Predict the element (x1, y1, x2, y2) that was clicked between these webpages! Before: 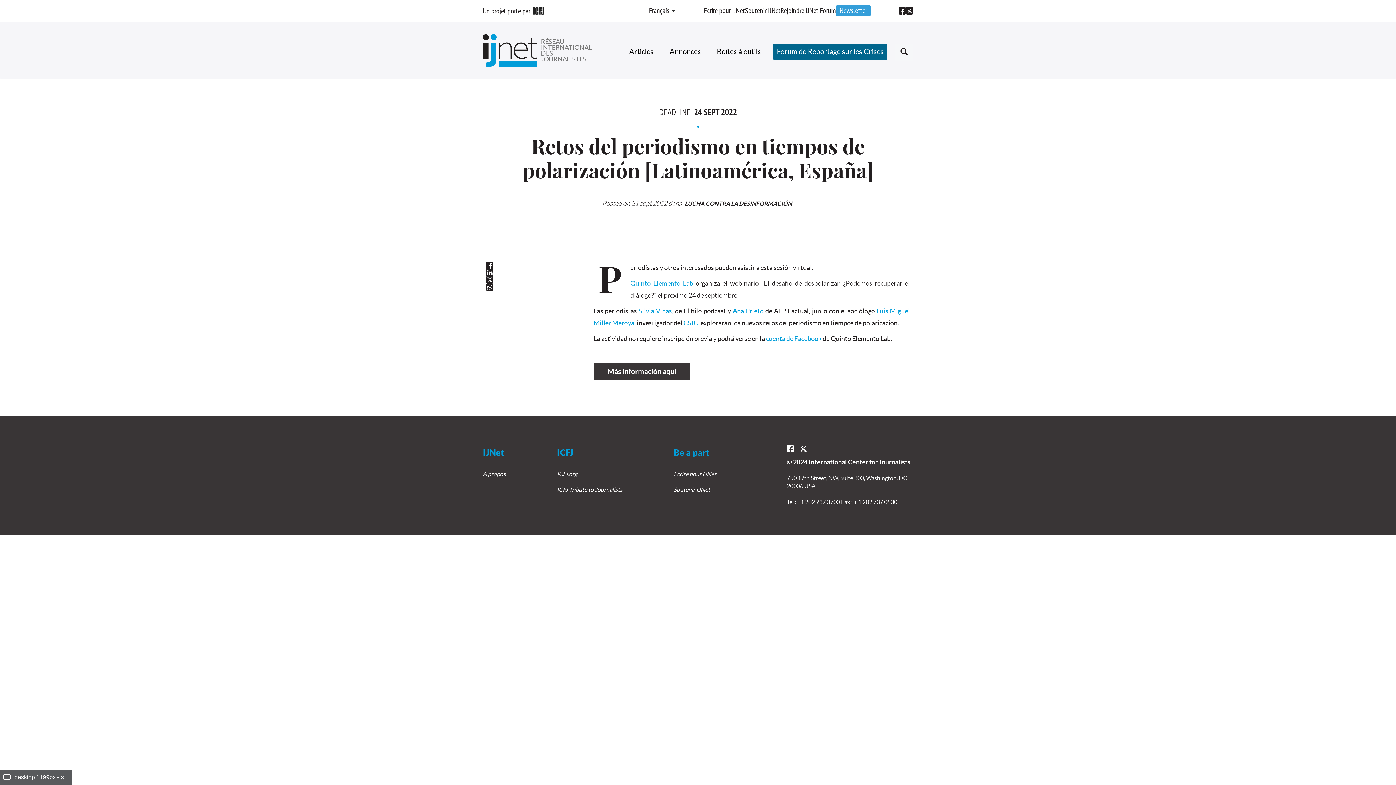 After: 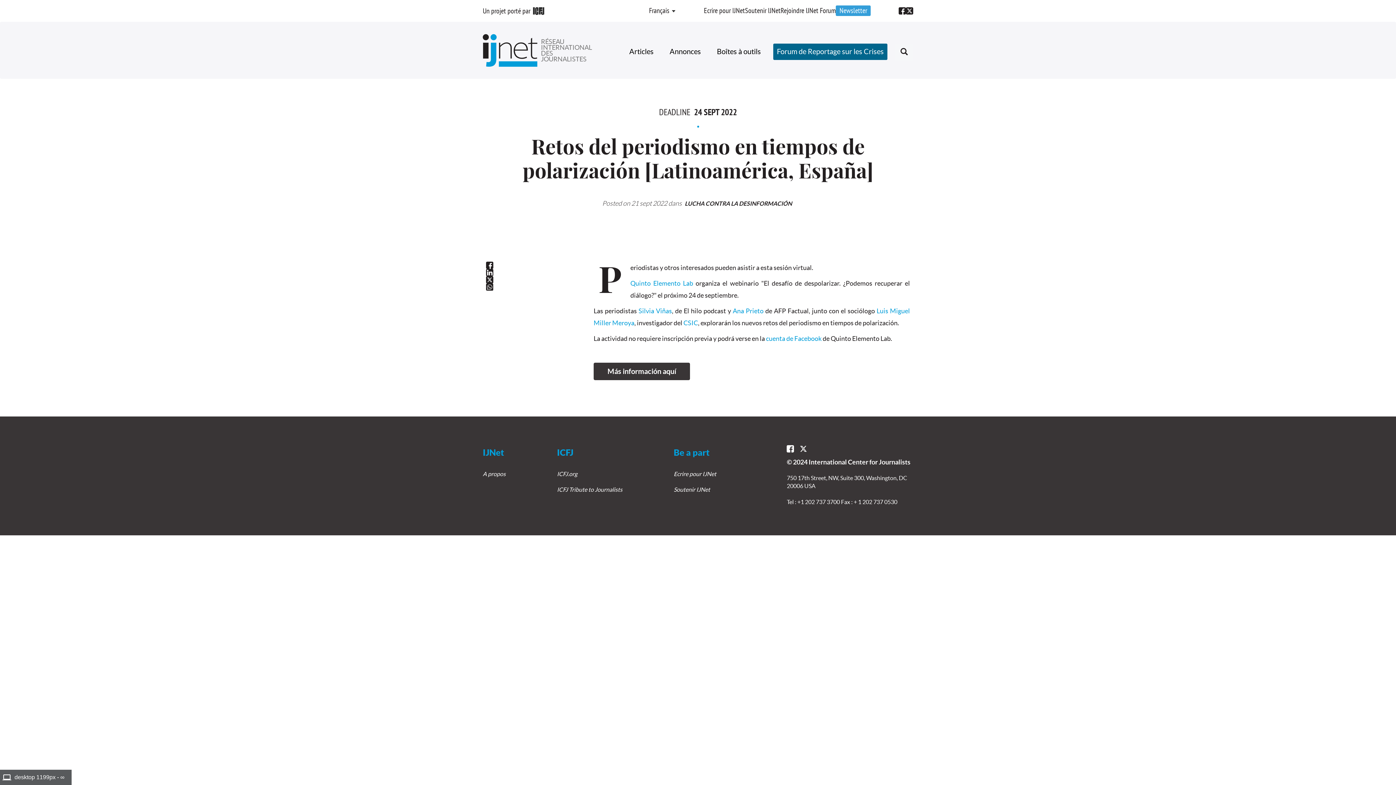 Action: bbox: (800, 445, 807, 452) label: Cliquez ici pour suivre IJNet sur Twitter